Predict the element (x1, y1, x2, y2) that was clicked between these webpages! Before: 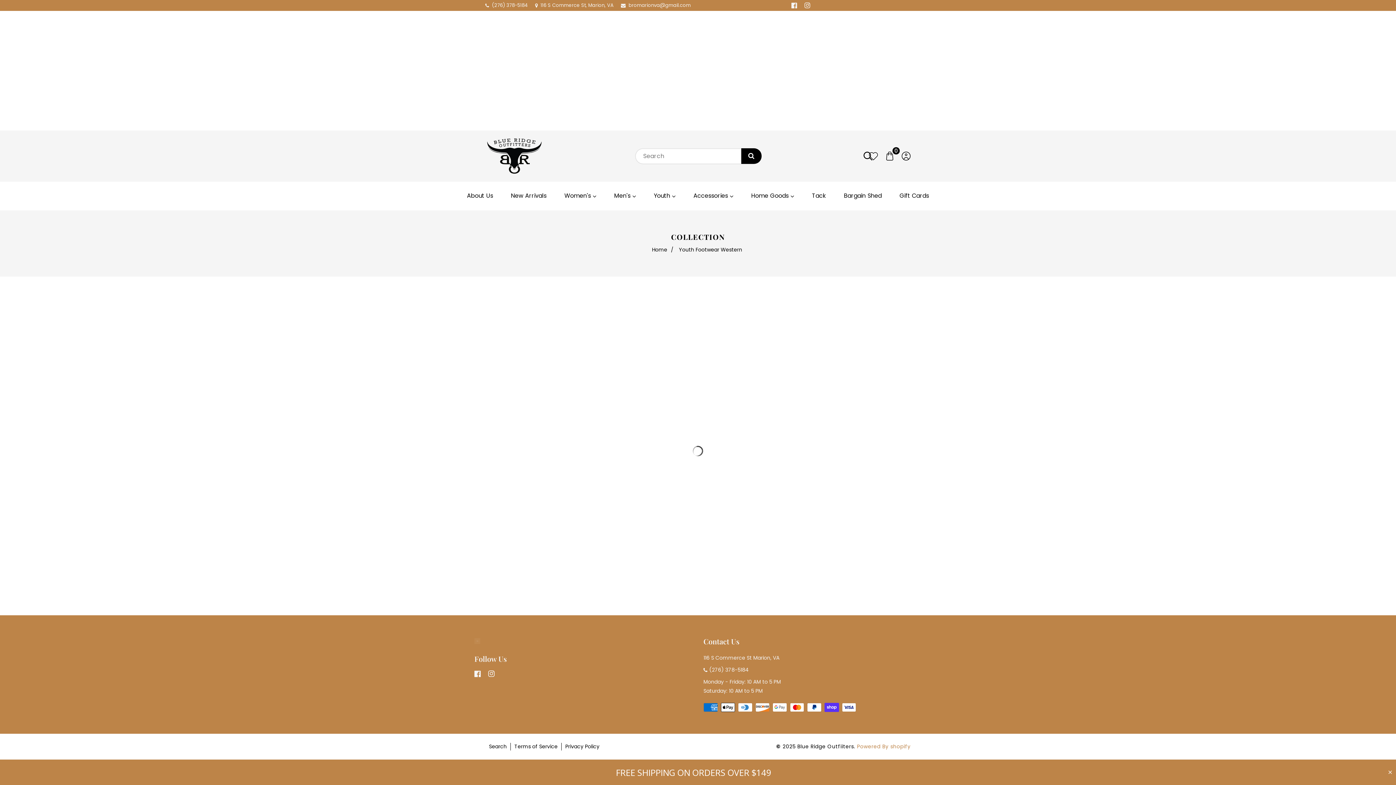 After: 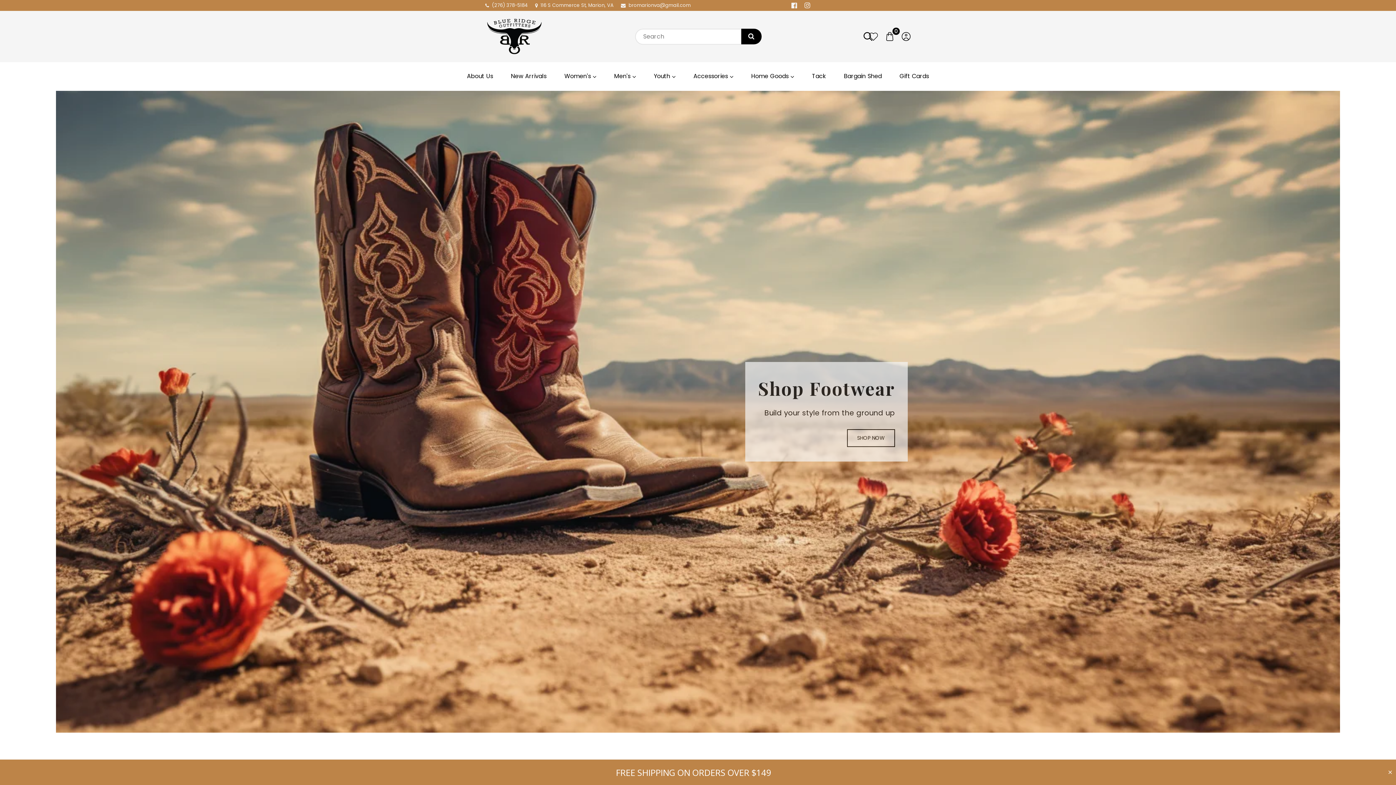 Action: bbox: (485, 137, 543, 174)